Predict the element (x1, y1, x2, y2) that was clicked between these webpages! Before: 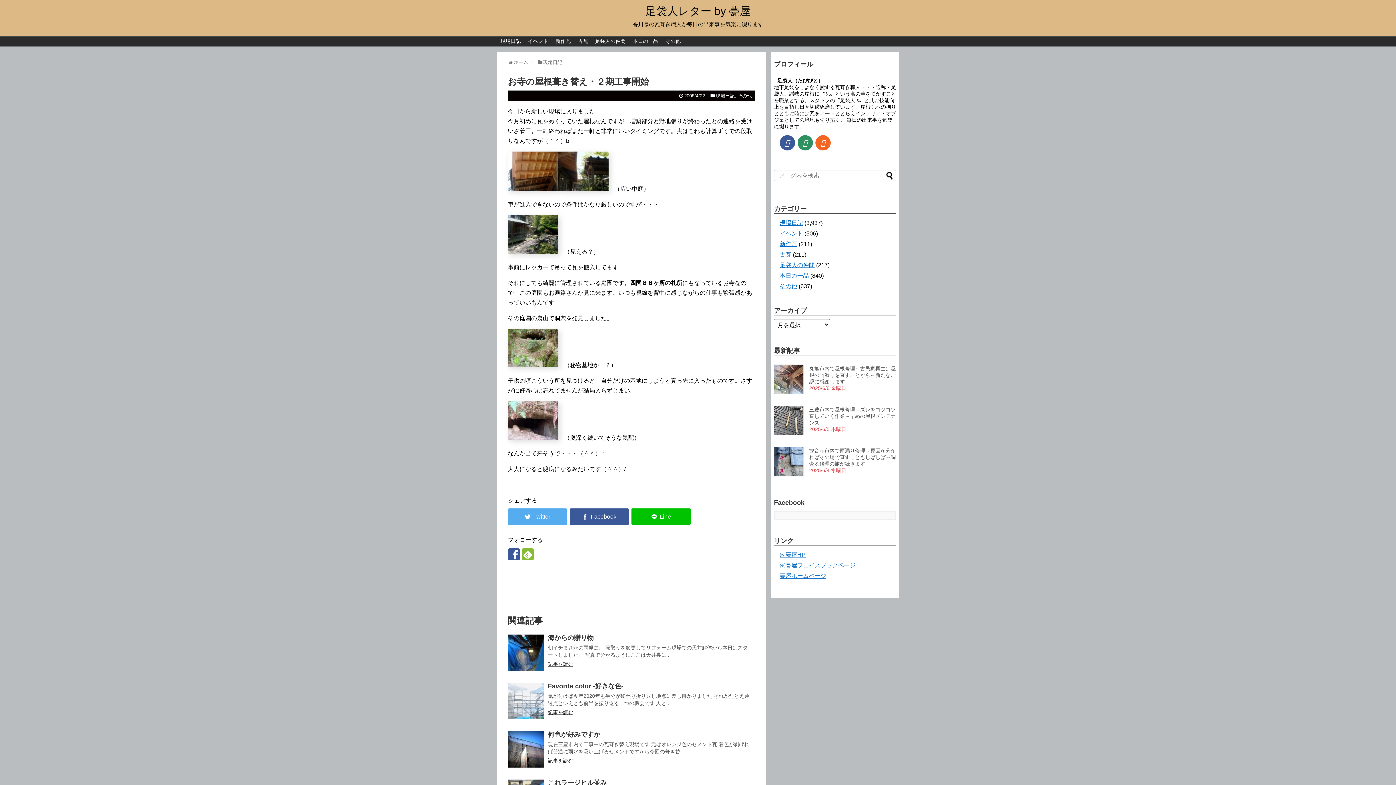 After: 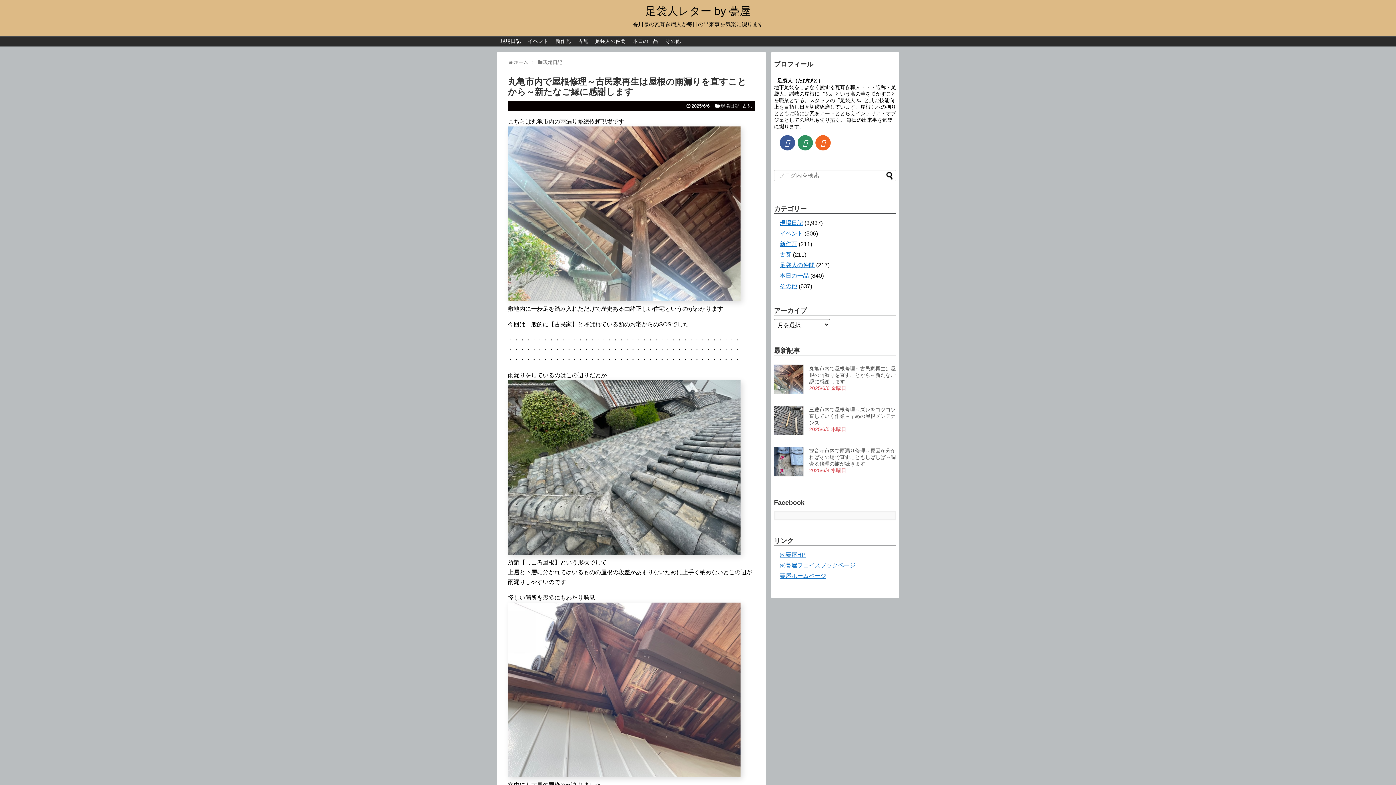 Action: bbox: (809, 365, 896, 384) label: 丸亀市内で屋根修理～古民家再生は屋根の雨漏りを直すことから～新たなご縁に感謝します